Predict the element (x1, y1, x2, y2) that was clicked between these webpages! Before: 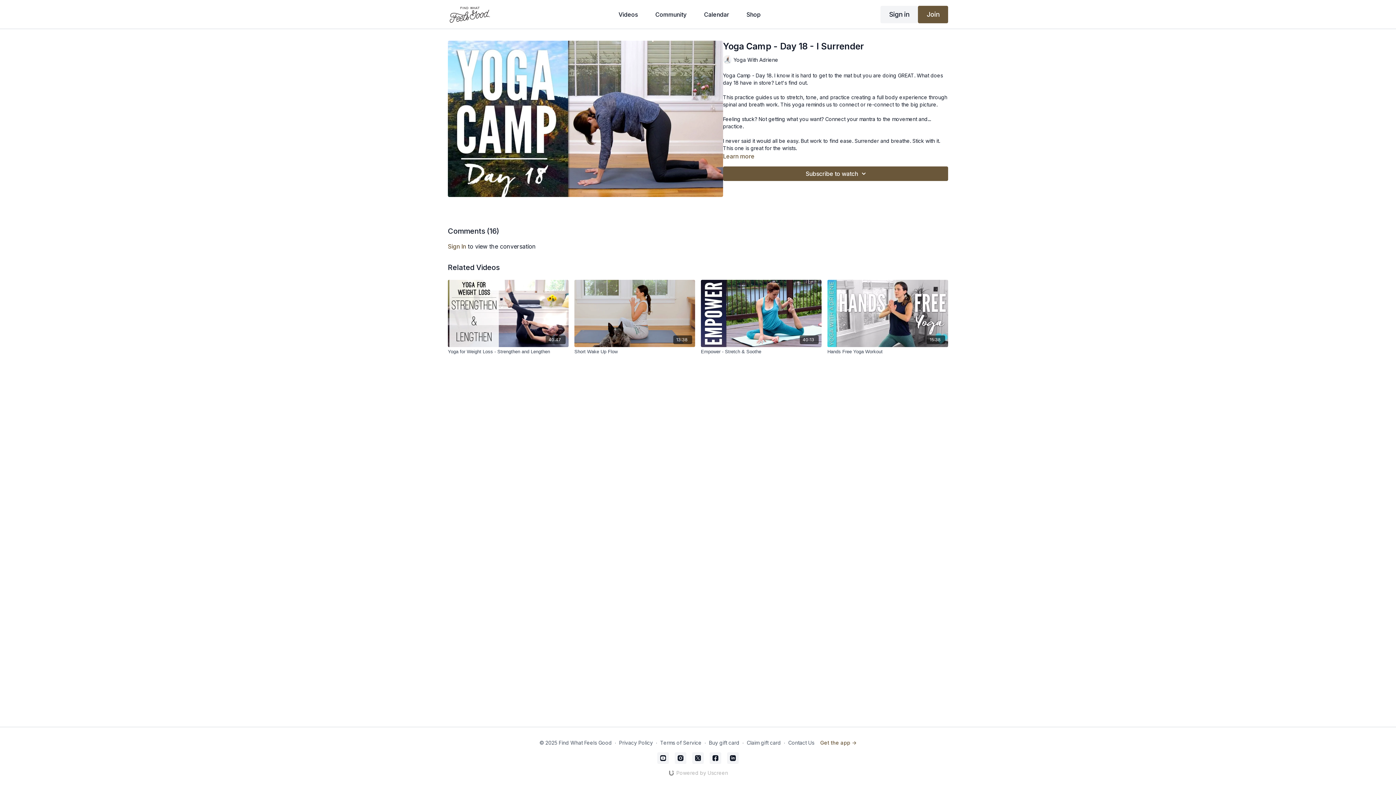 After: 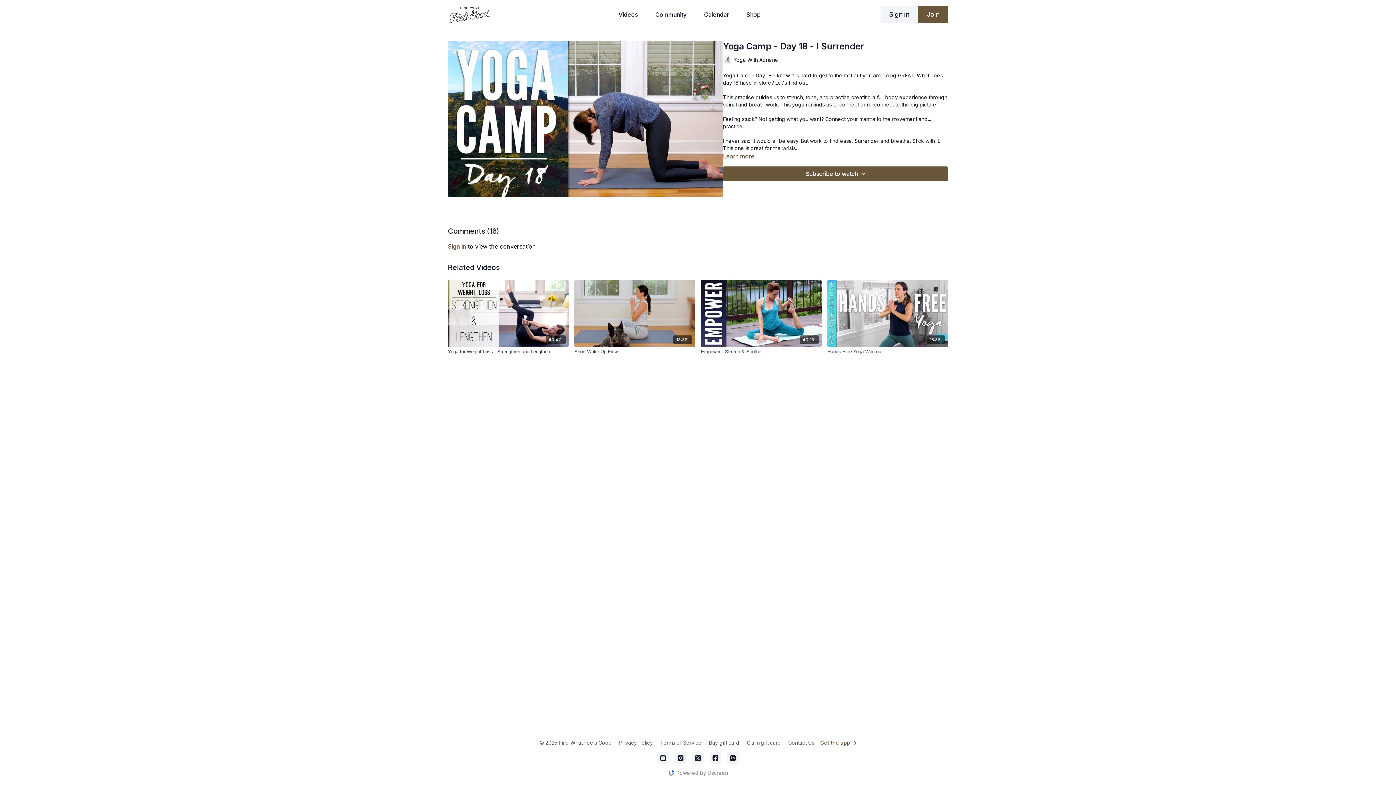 Action: bbox: (668, 770, 728, 776) label: Powered by Uscreen